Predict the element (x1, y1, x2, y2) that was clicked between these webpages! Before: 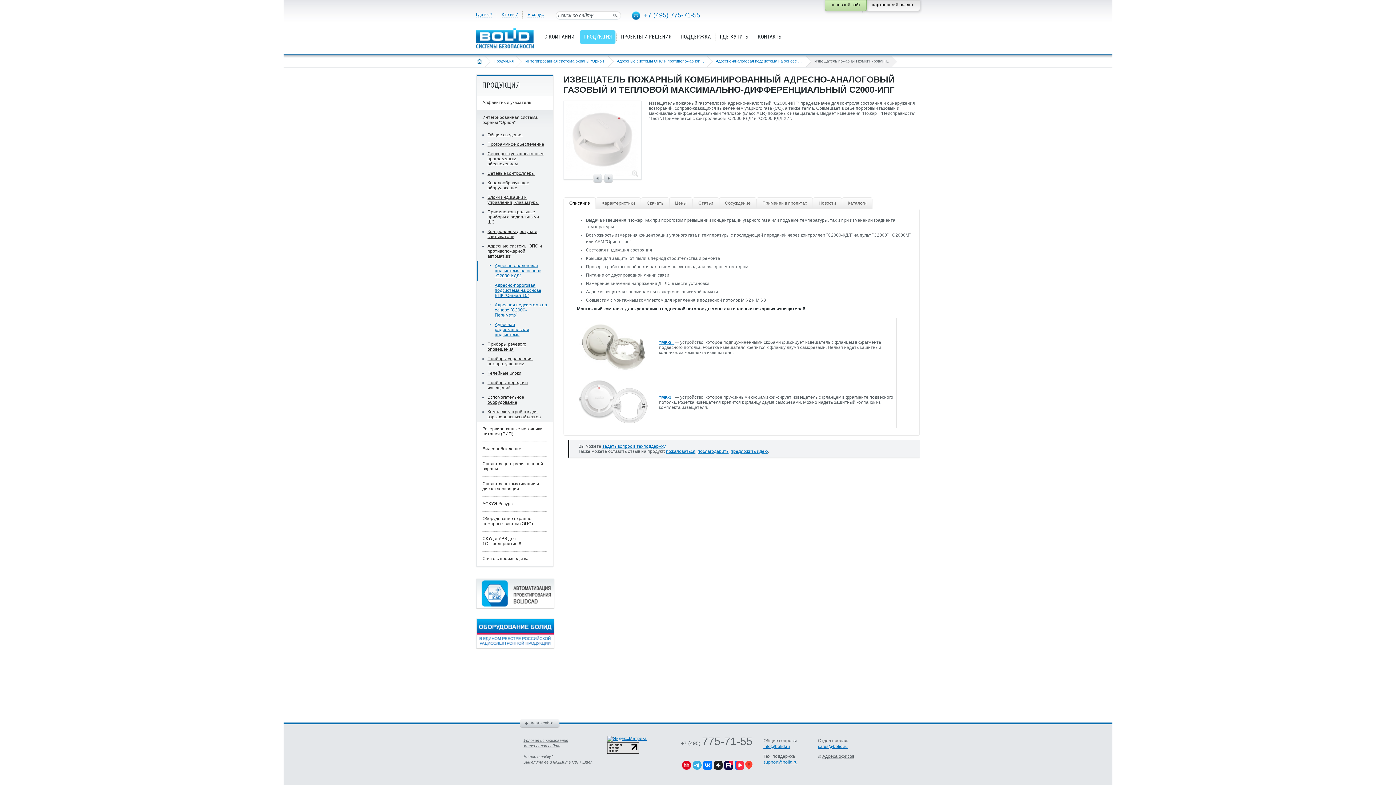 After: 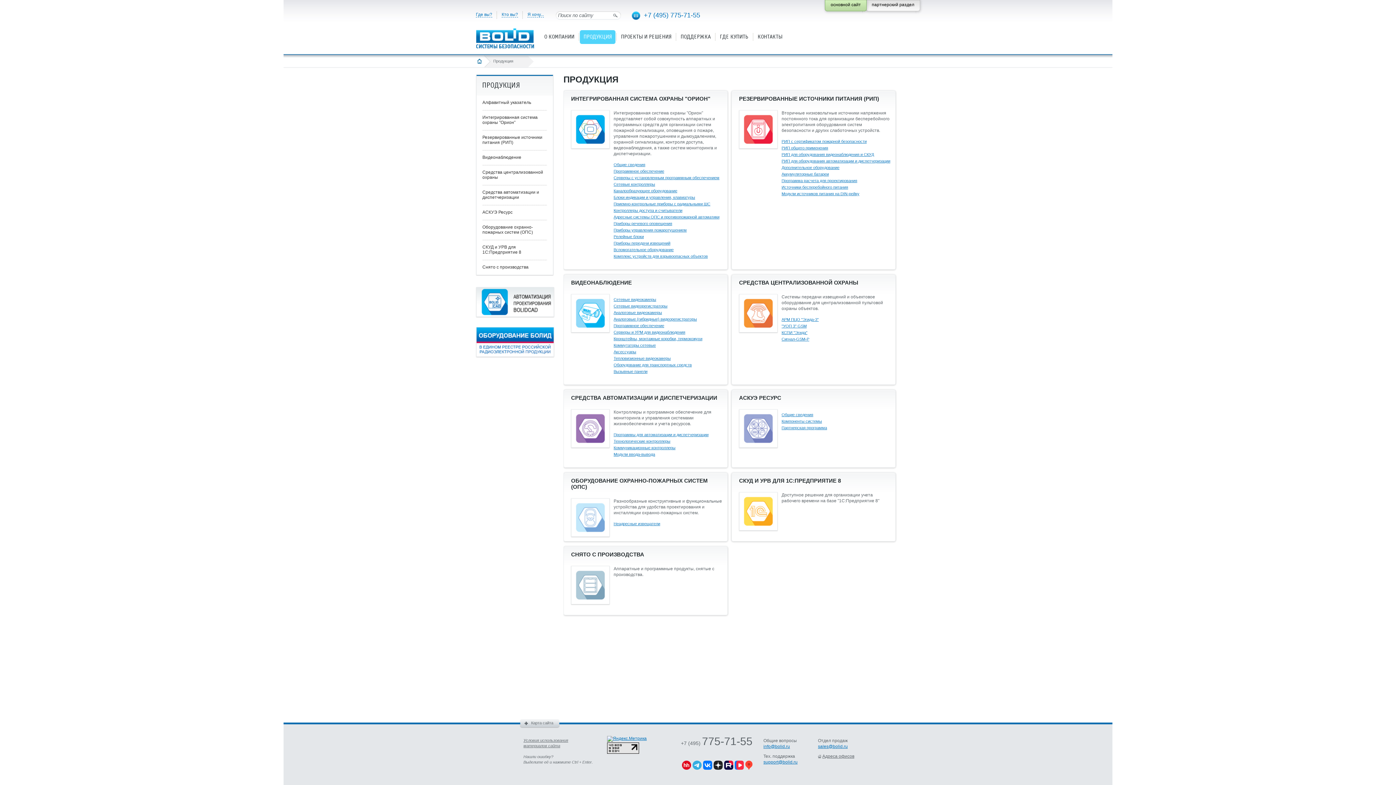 Action: label: ПРОДУКЦИЯ bbox: (580, 30, 615, 44)